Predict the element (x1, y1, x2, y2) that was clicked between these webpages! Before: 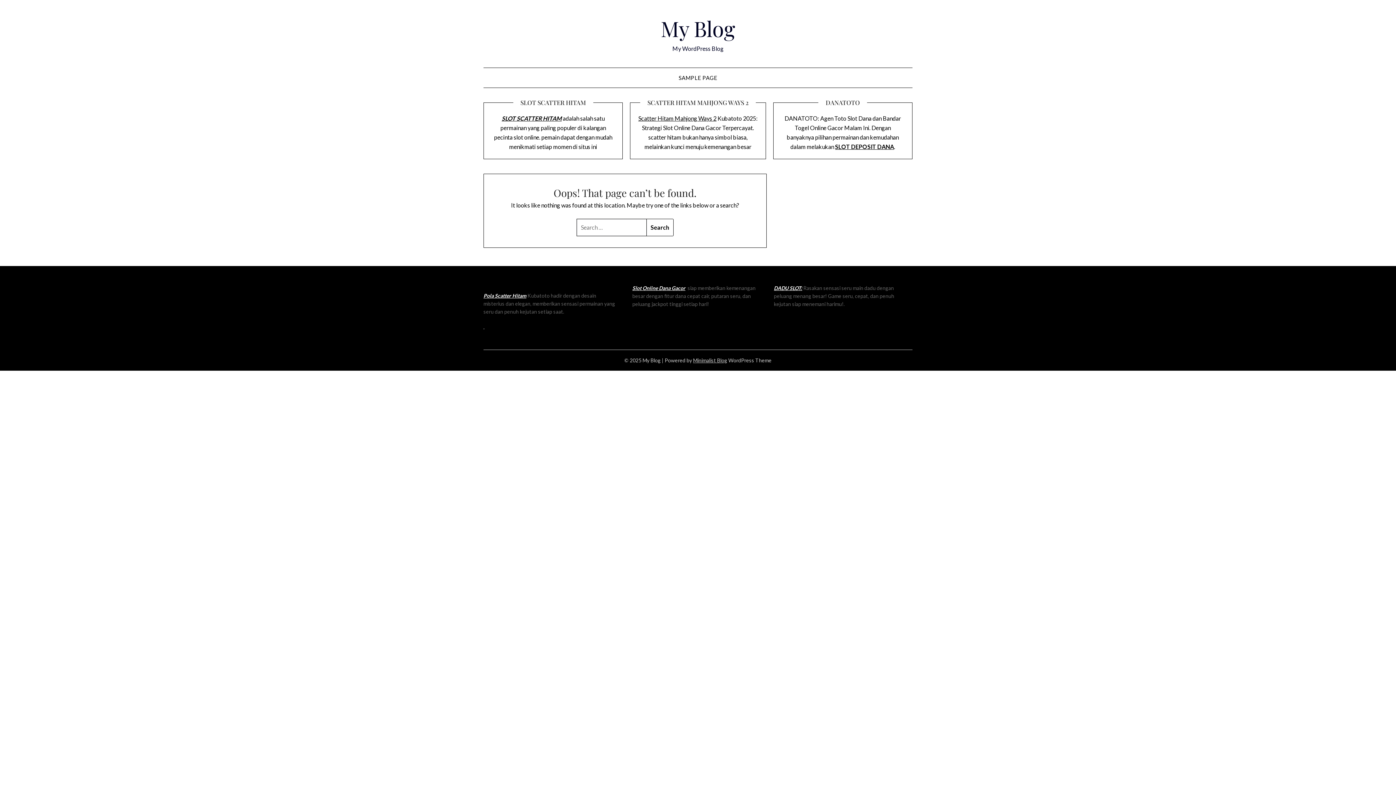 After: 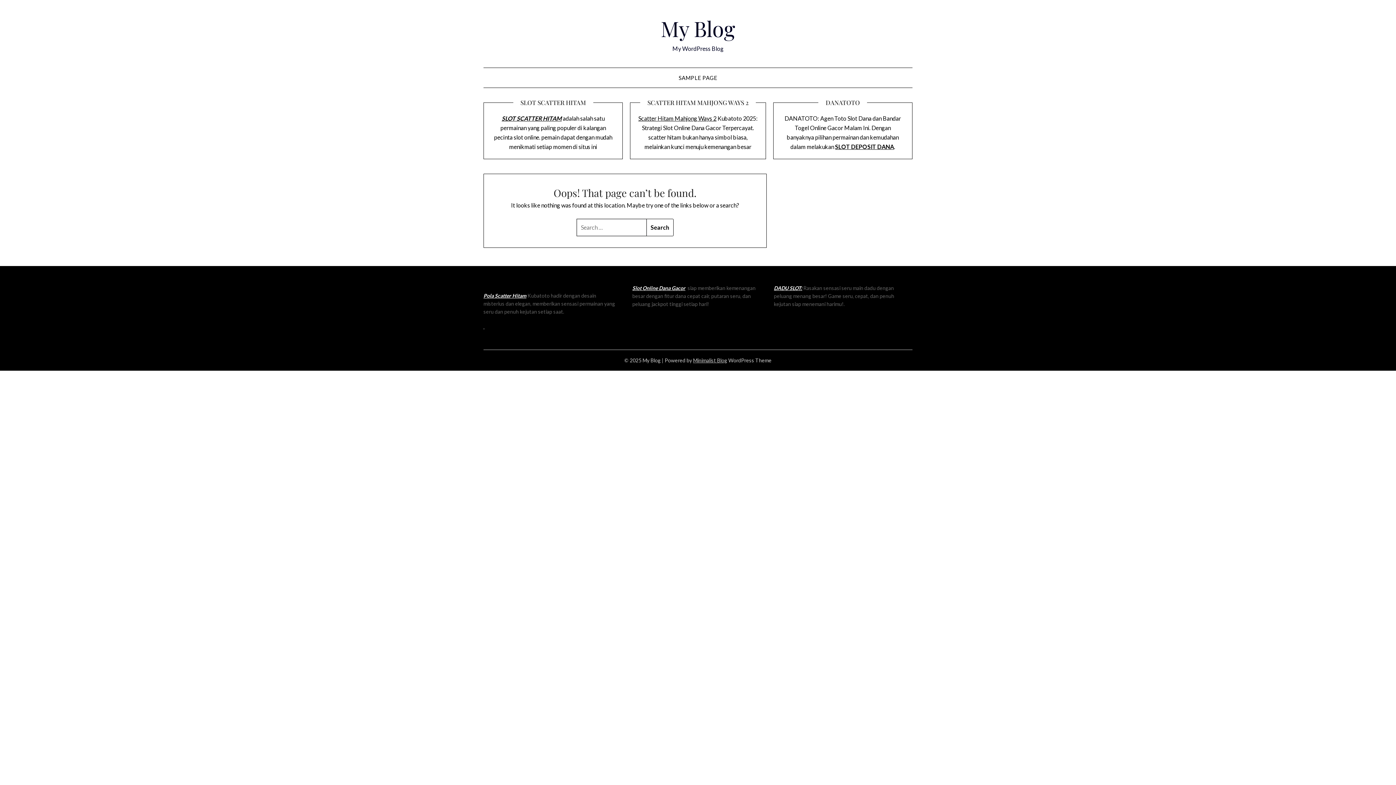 Action: bbox: (638, 114, 716, 121) label: Scatter Hitam Mahjong Ways 2